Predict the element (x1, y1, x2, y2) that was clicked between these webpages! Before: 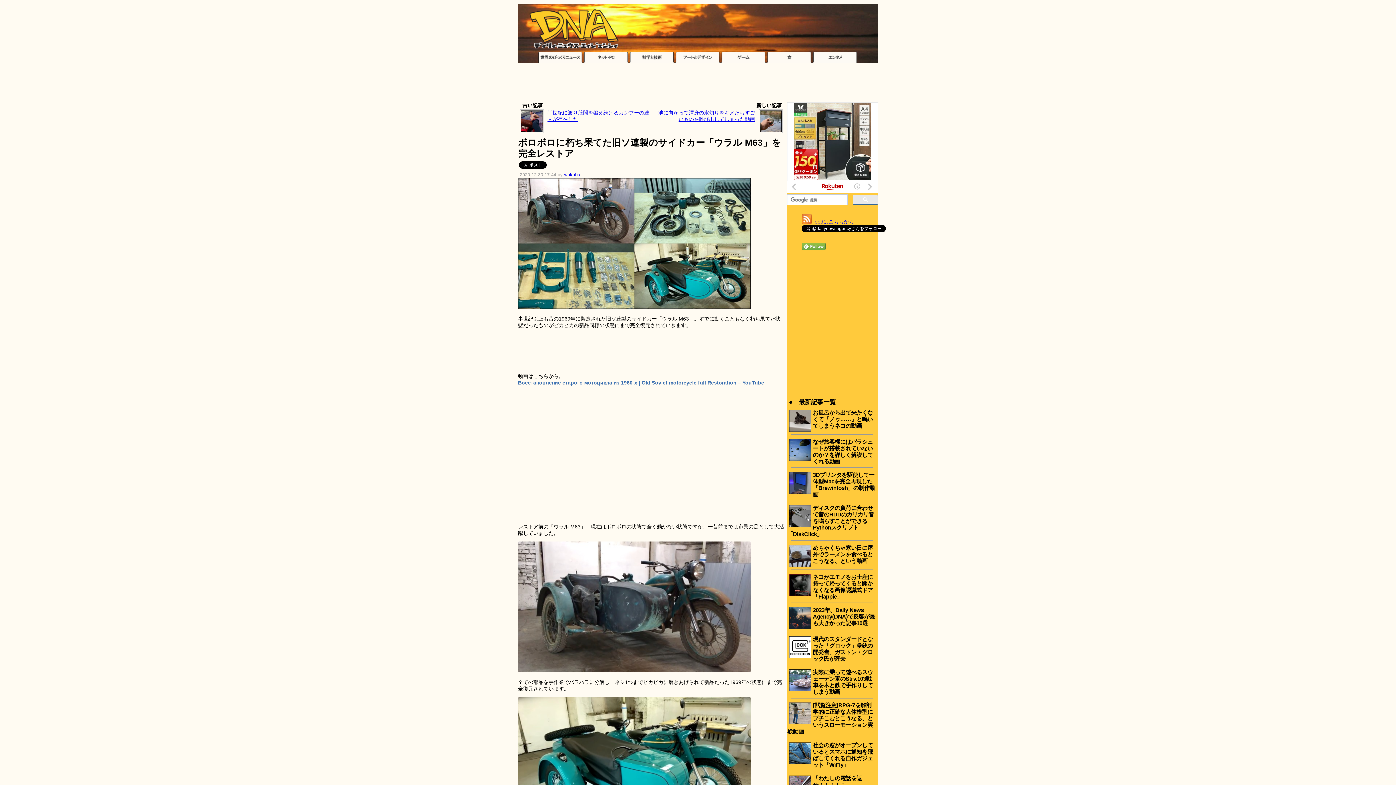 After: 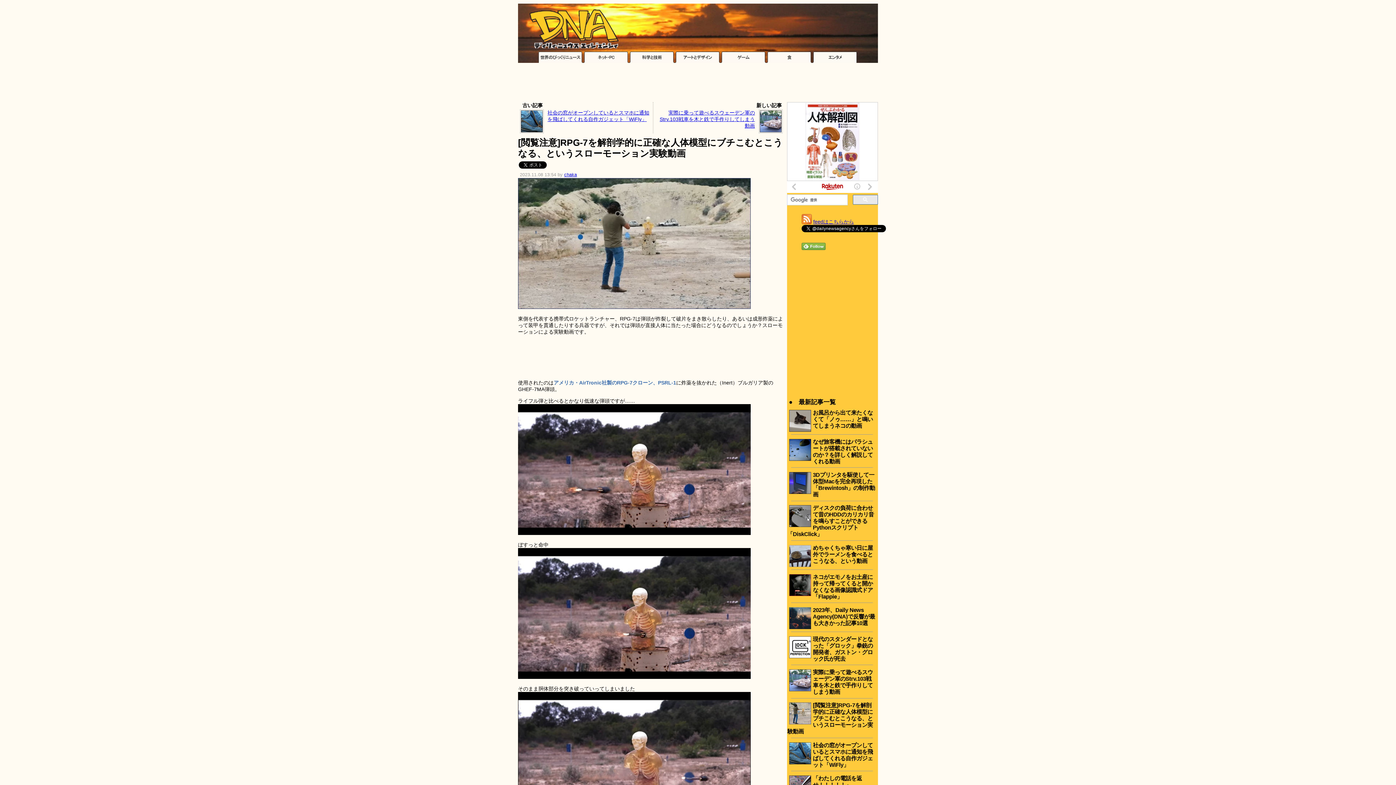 Action: label: [閲覧注意]RPG-7を解剖学的に正確な人体模型にブチこむとこうなる、というスローモーション実験動画 bbox: (787, 702, 873, 735)